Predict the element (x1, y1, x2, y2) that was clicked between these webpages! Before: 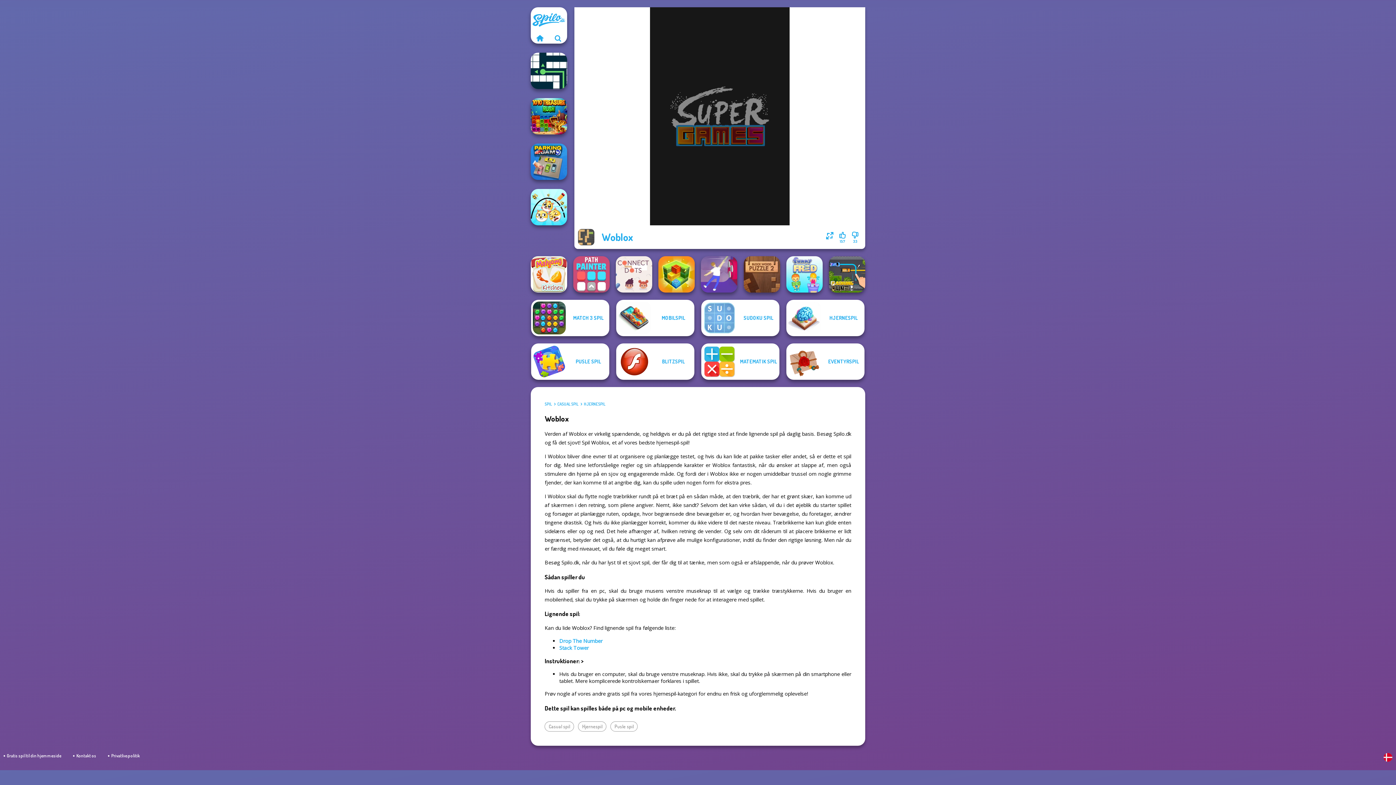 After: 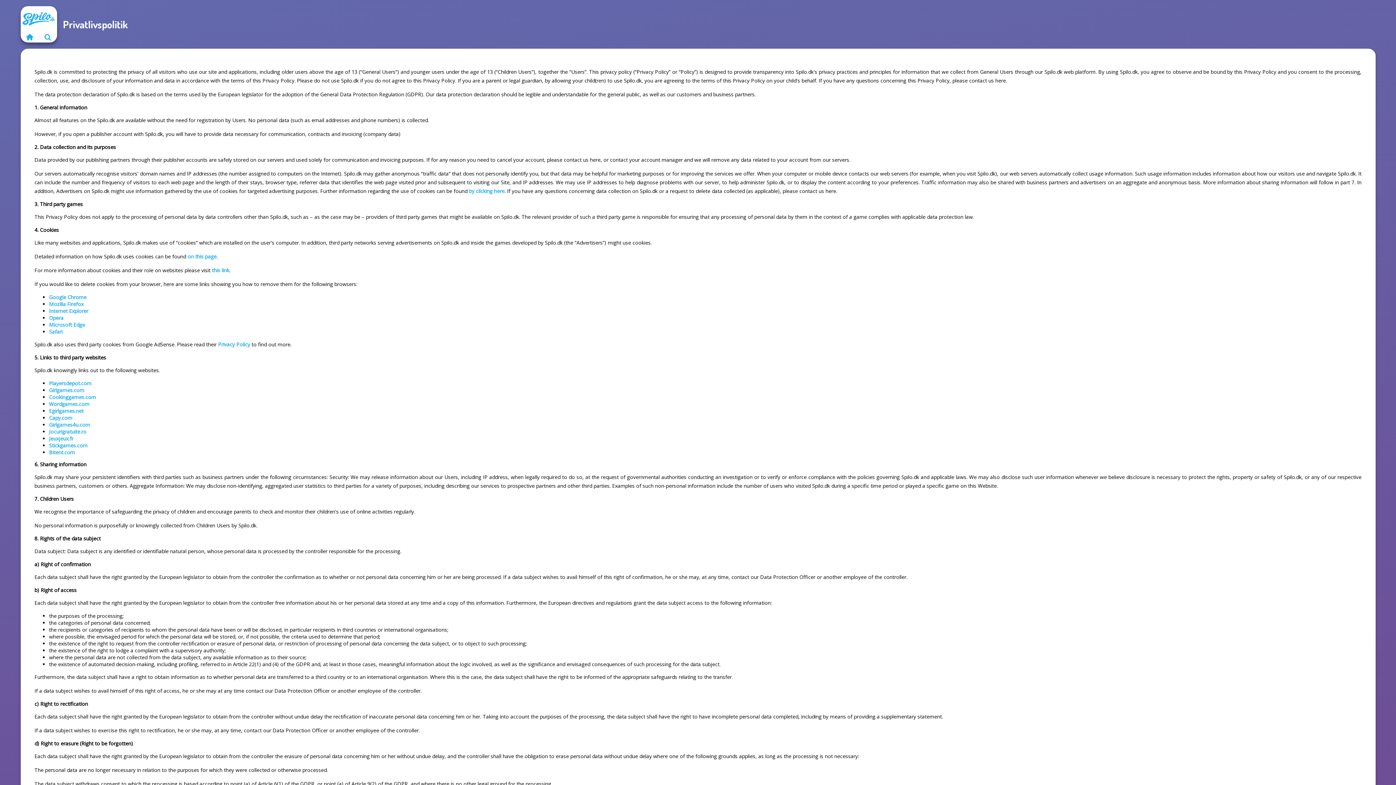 Action: label: Privatlivspolitik bbox: (111, 753, 140, 758)